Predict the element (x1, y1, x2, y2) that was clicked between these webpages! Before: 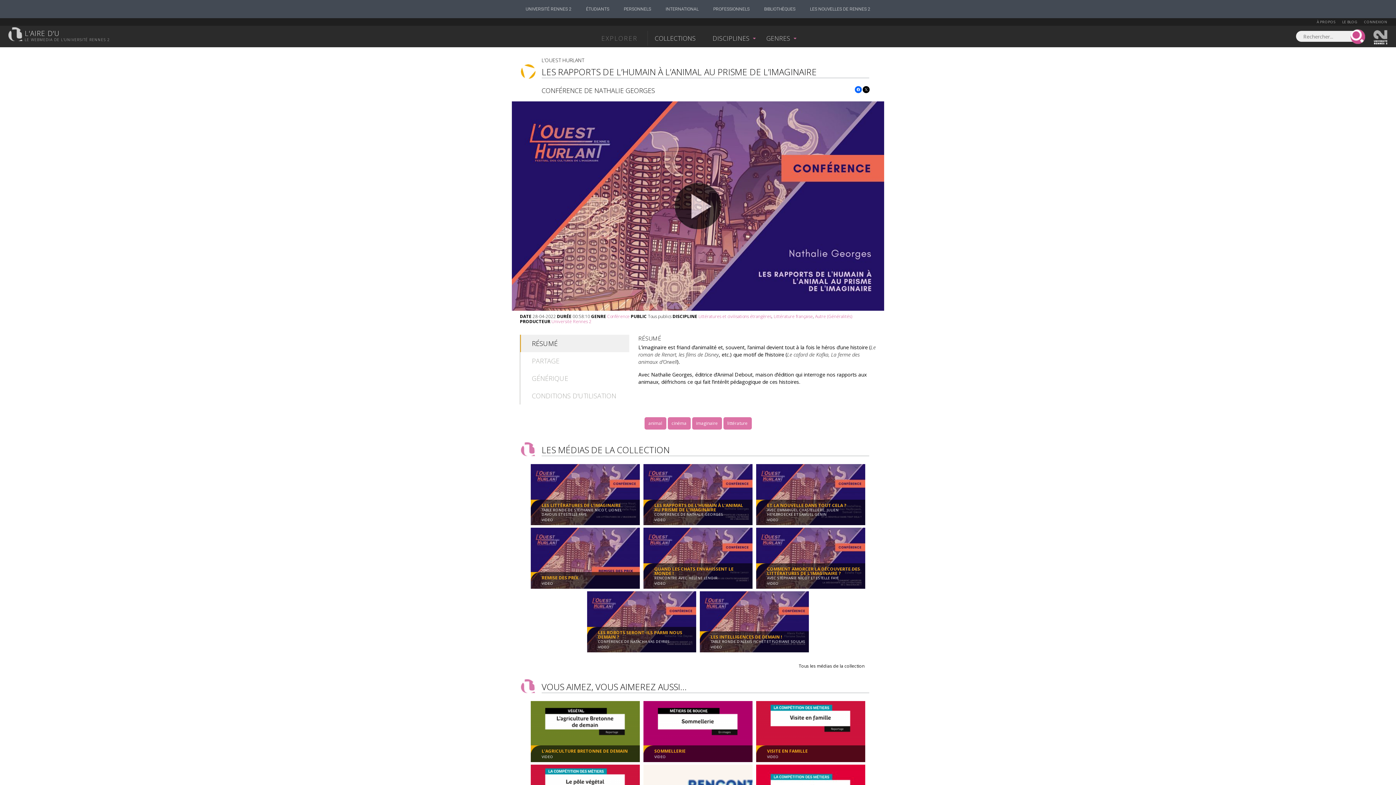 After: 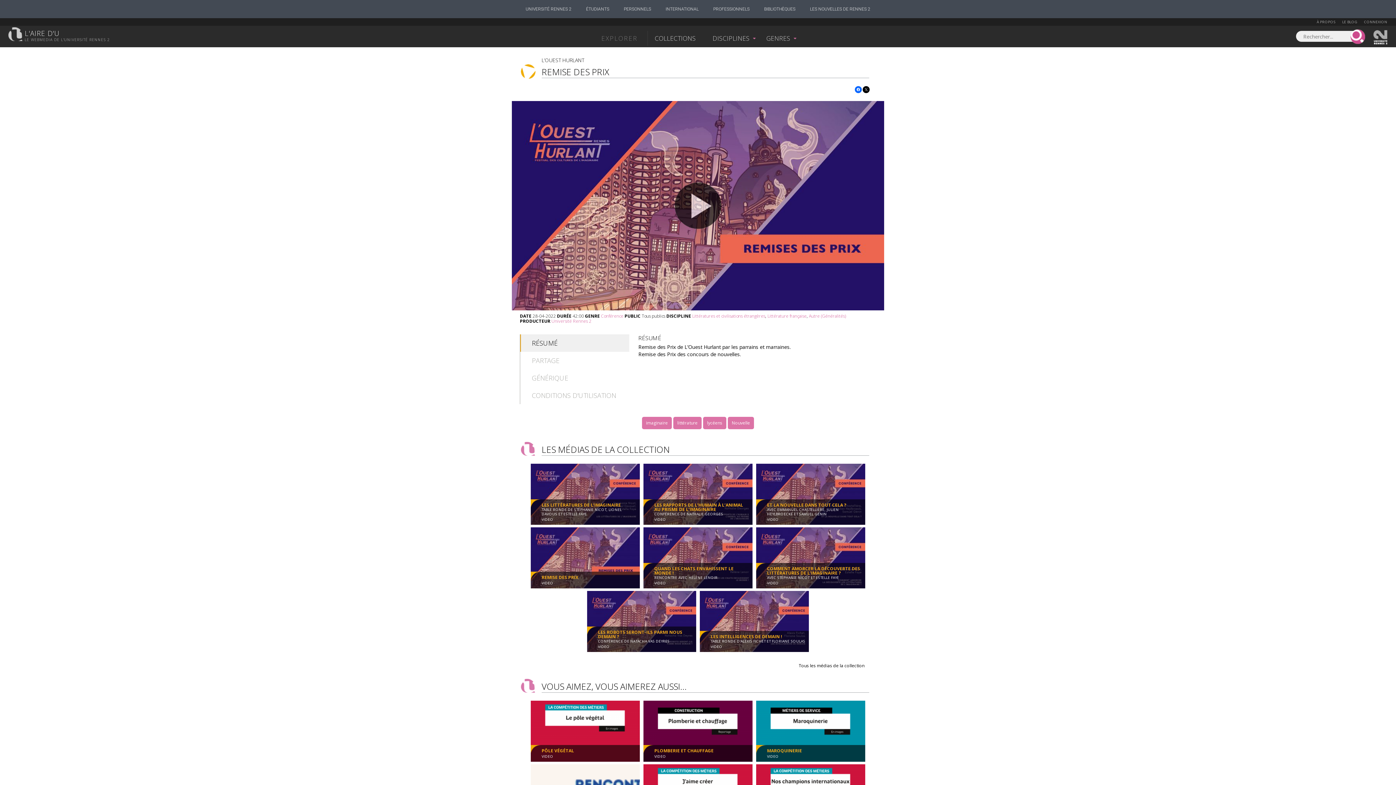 Action: bbox: (530, 583, 640, 591) label: REMISE DES PRIX
VIDEO
L'Ouest Hurlant
Conférence
42:00